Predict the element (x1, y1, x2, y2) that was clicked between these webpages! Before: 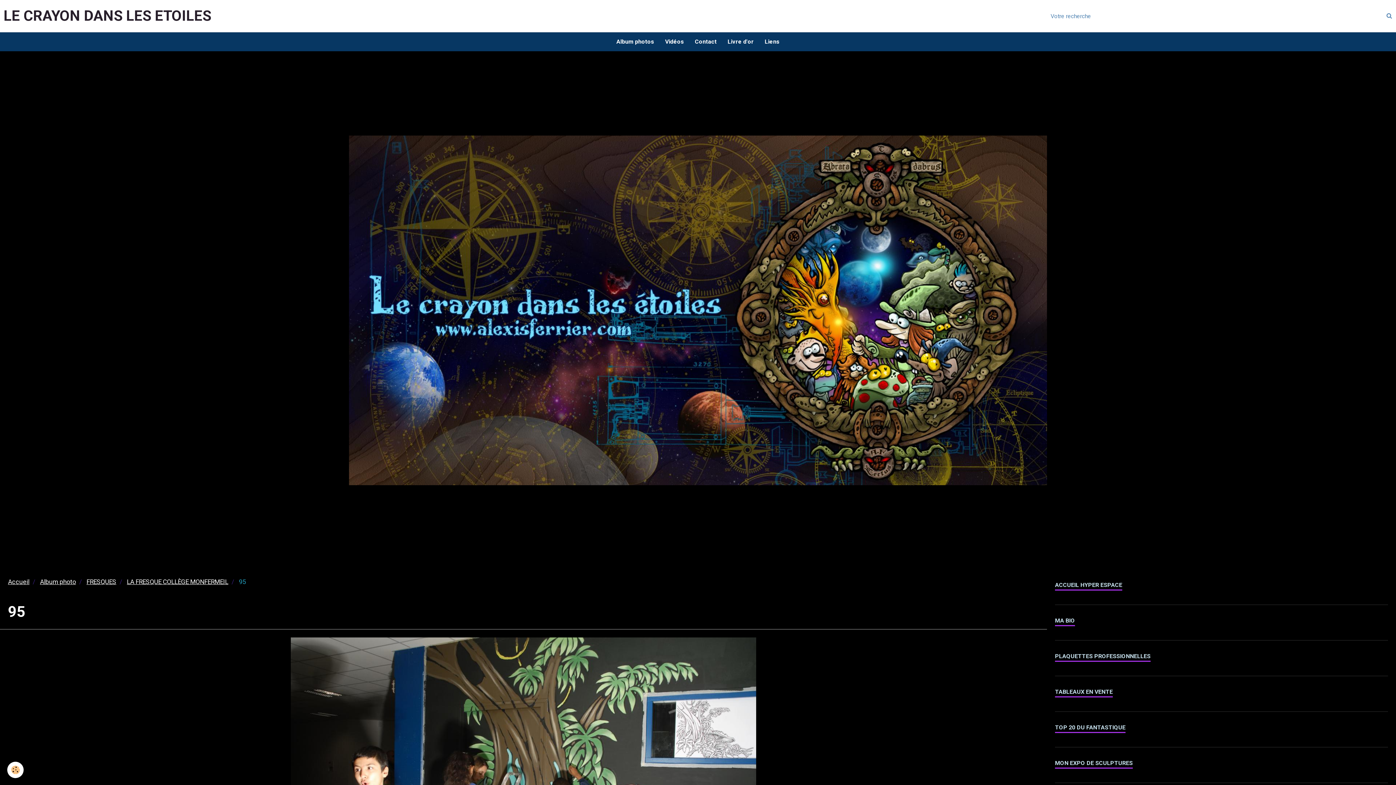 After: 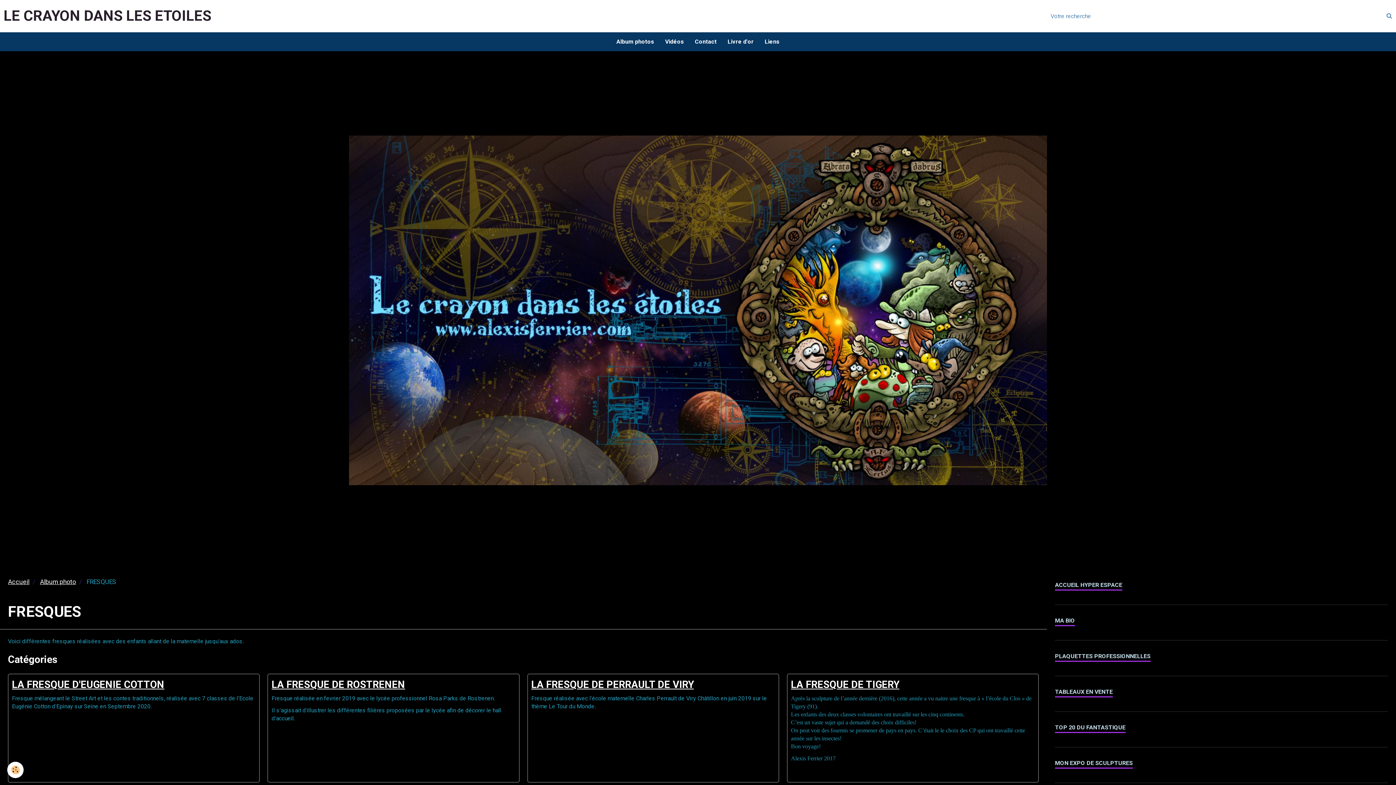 Action: label: FRESQUES bbox: (86, 578, 116, 585)